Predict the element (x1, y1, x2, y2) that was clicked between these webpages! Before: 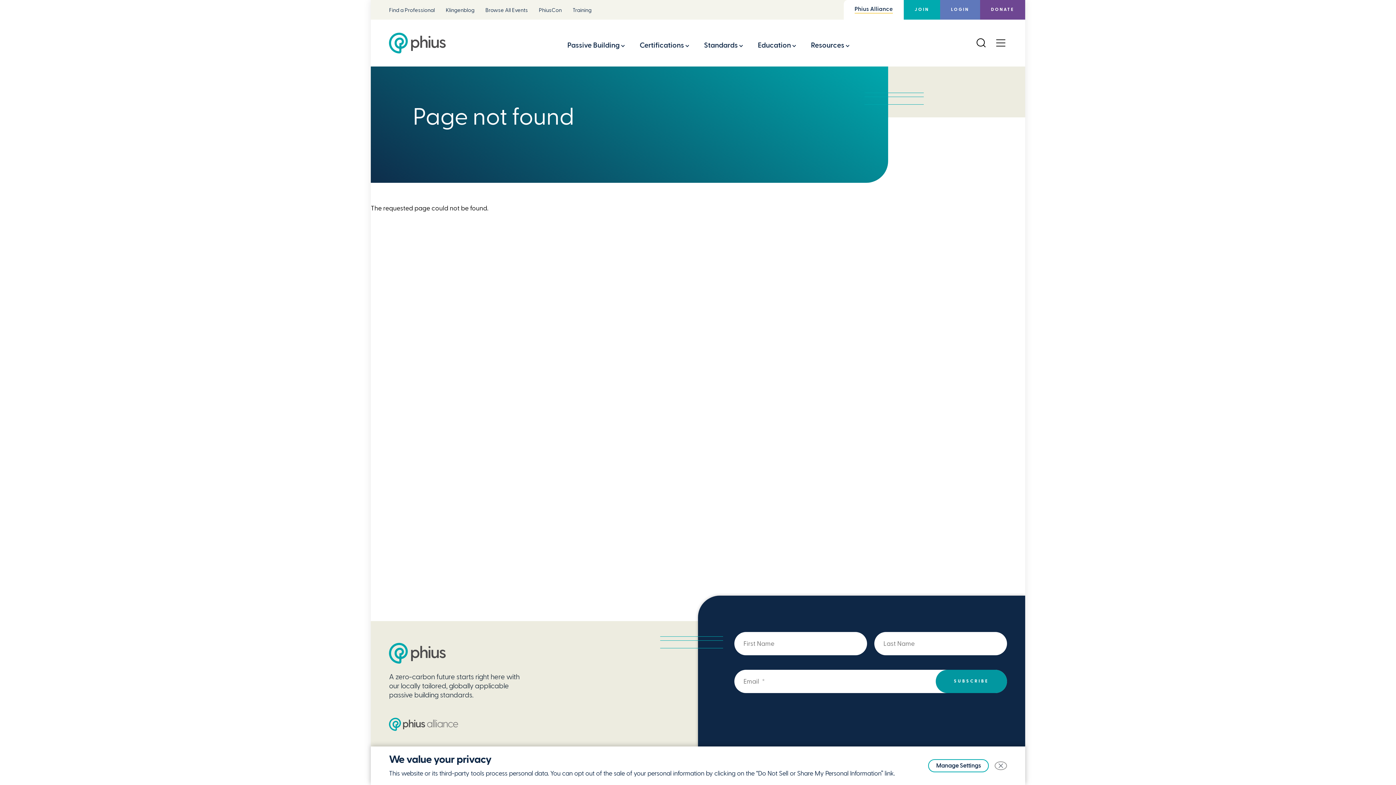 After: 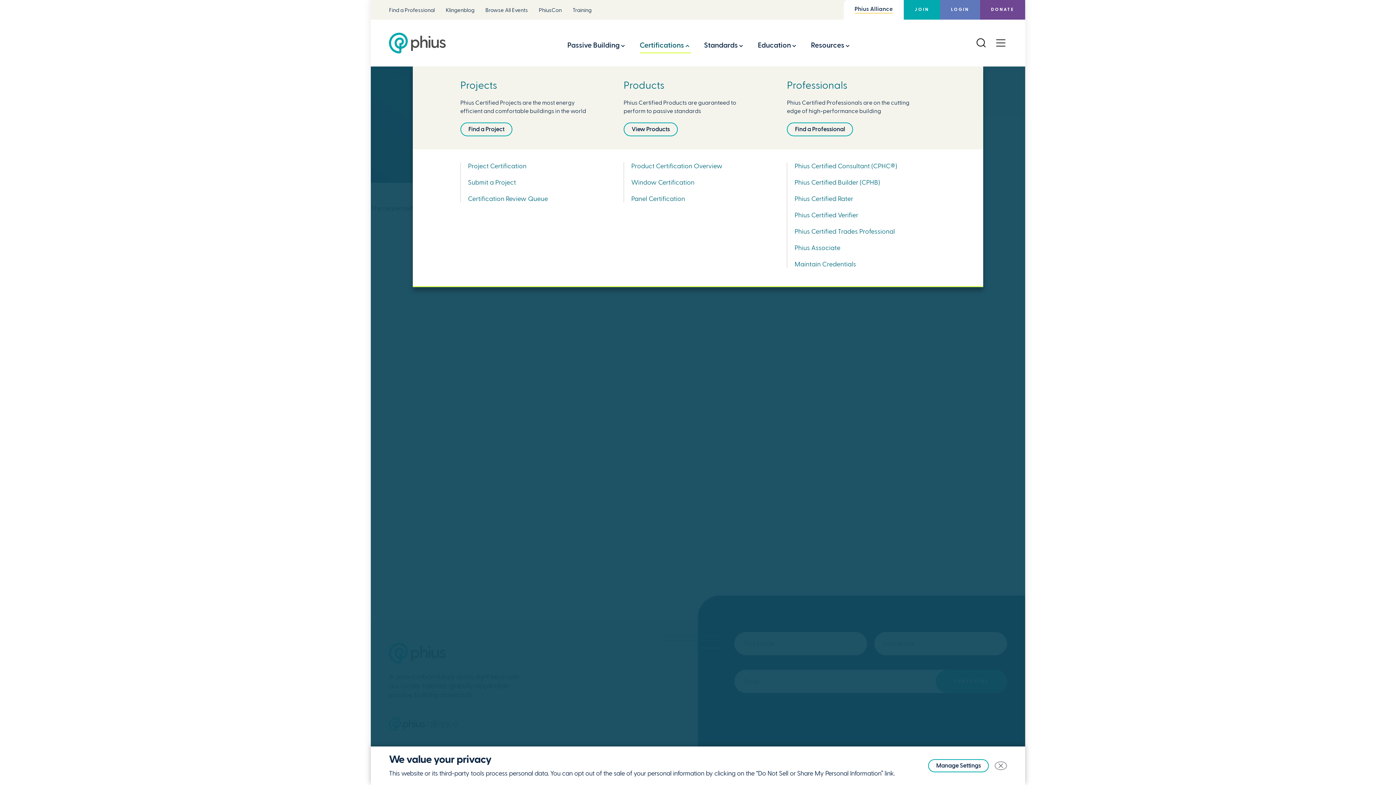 Action: bbox: (639, 38, 691, 53) label: Certifications